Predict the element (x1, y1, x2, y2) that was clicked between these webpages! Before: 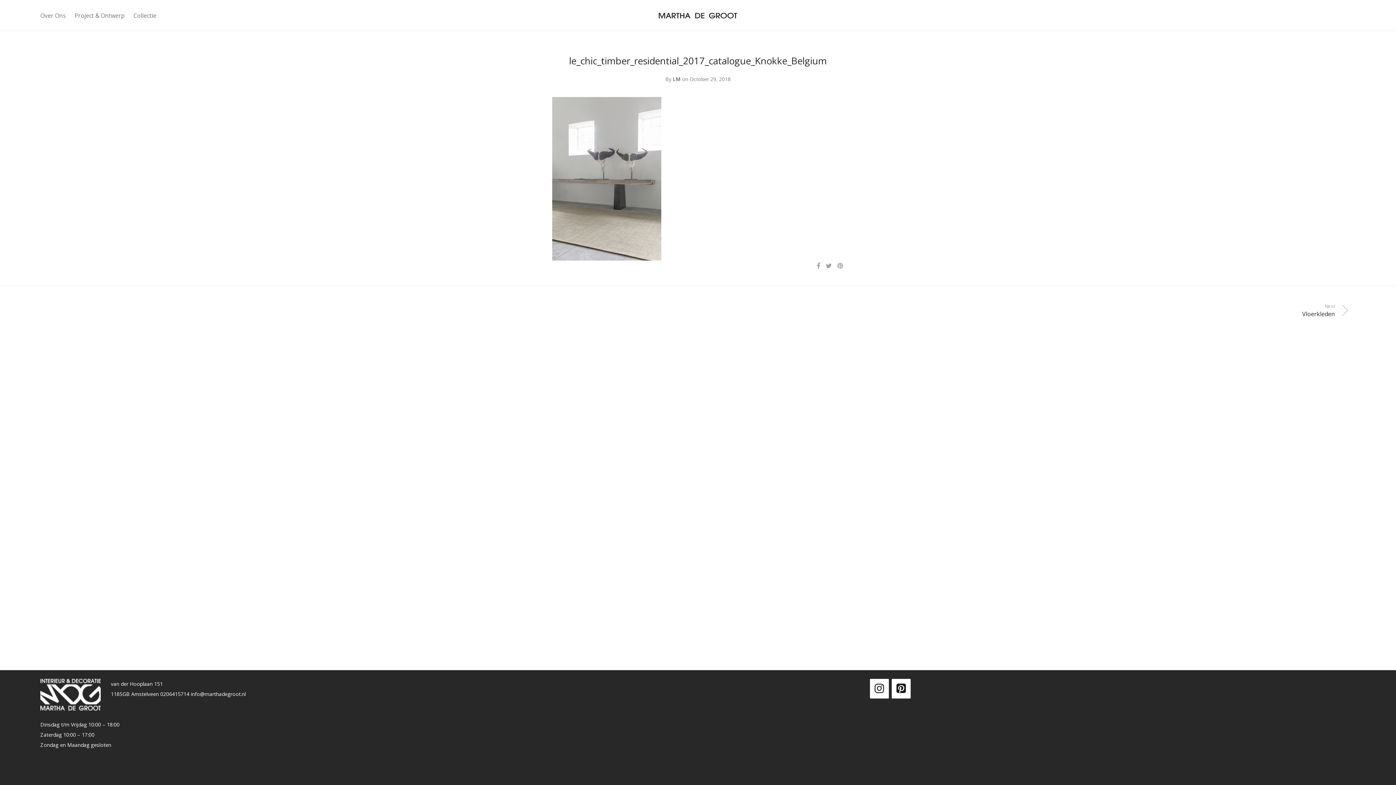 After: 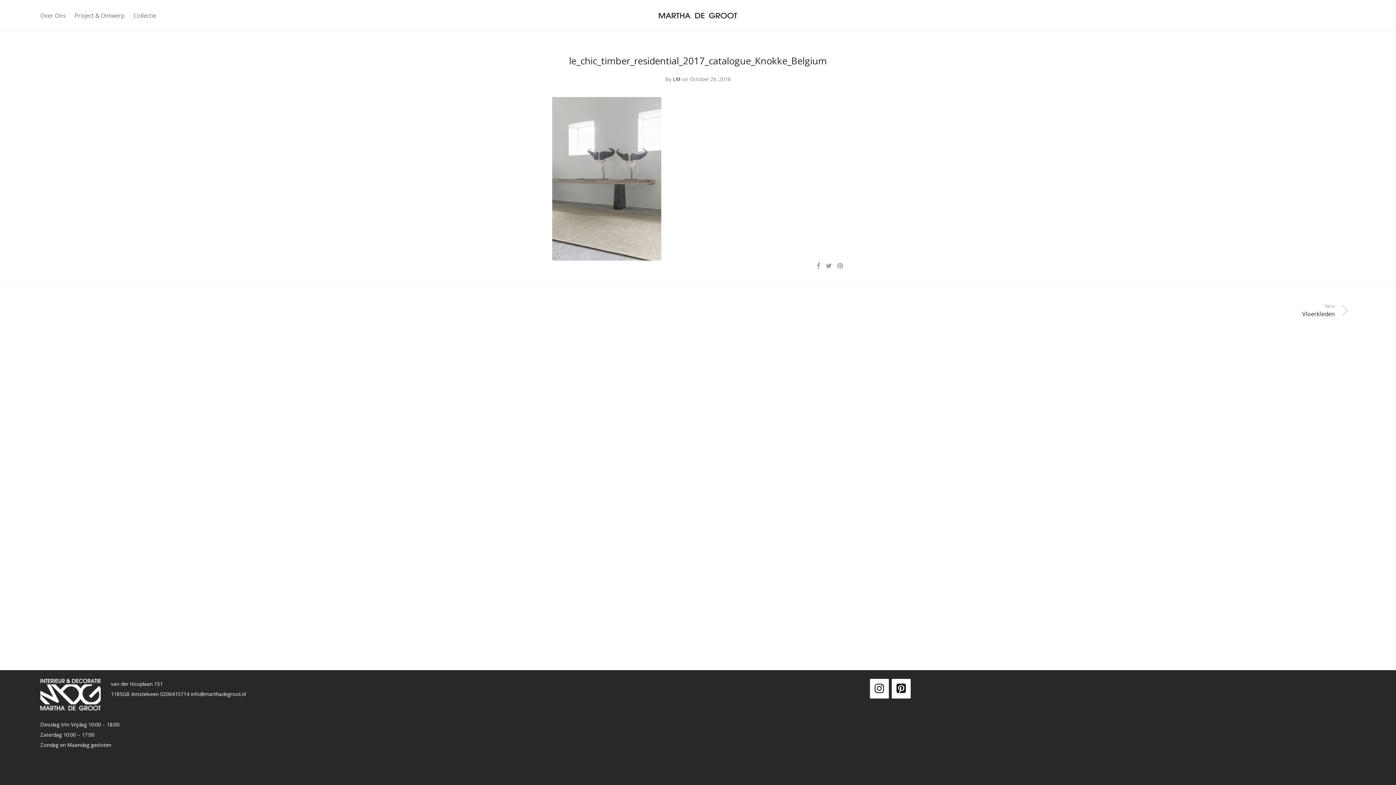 Action: label: Pinterest bbox: (891, 679, 910, 698)